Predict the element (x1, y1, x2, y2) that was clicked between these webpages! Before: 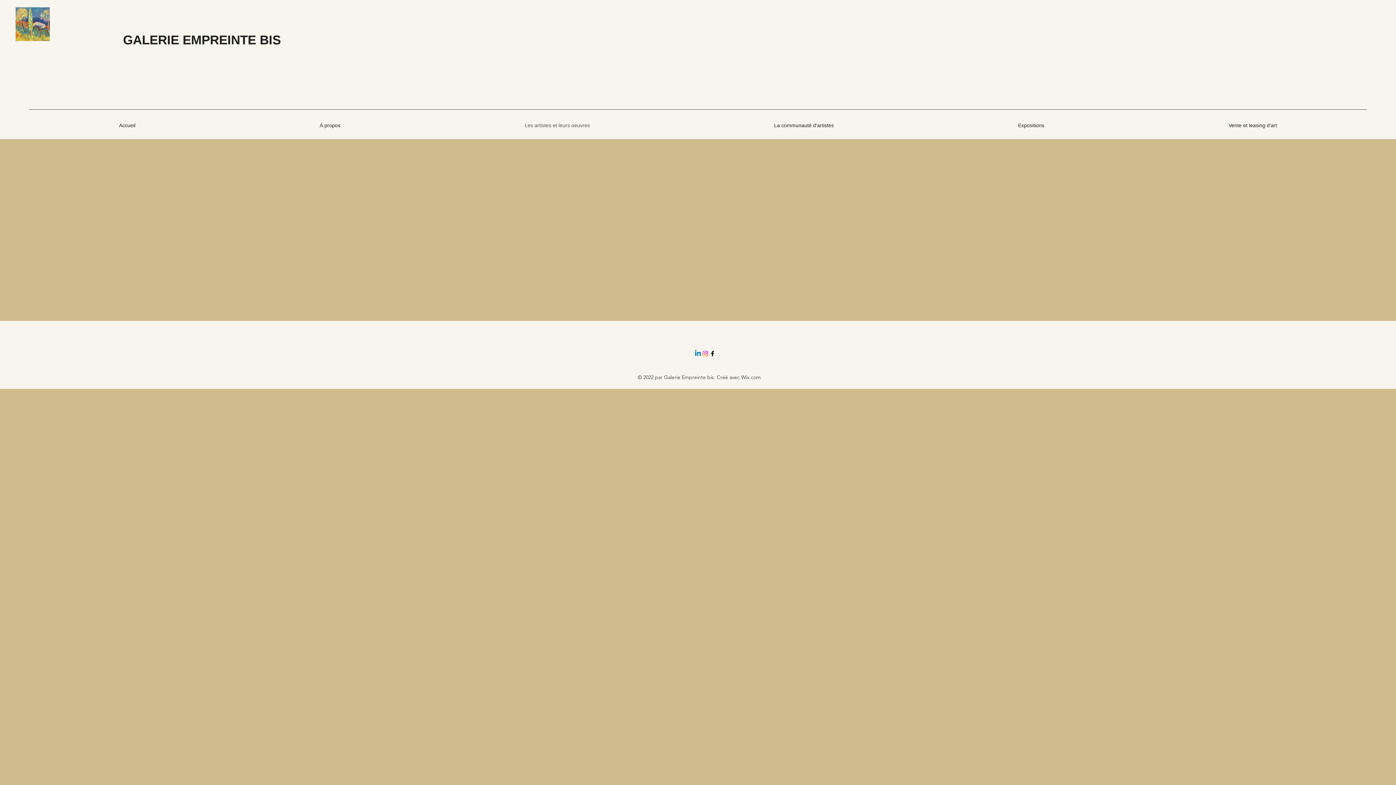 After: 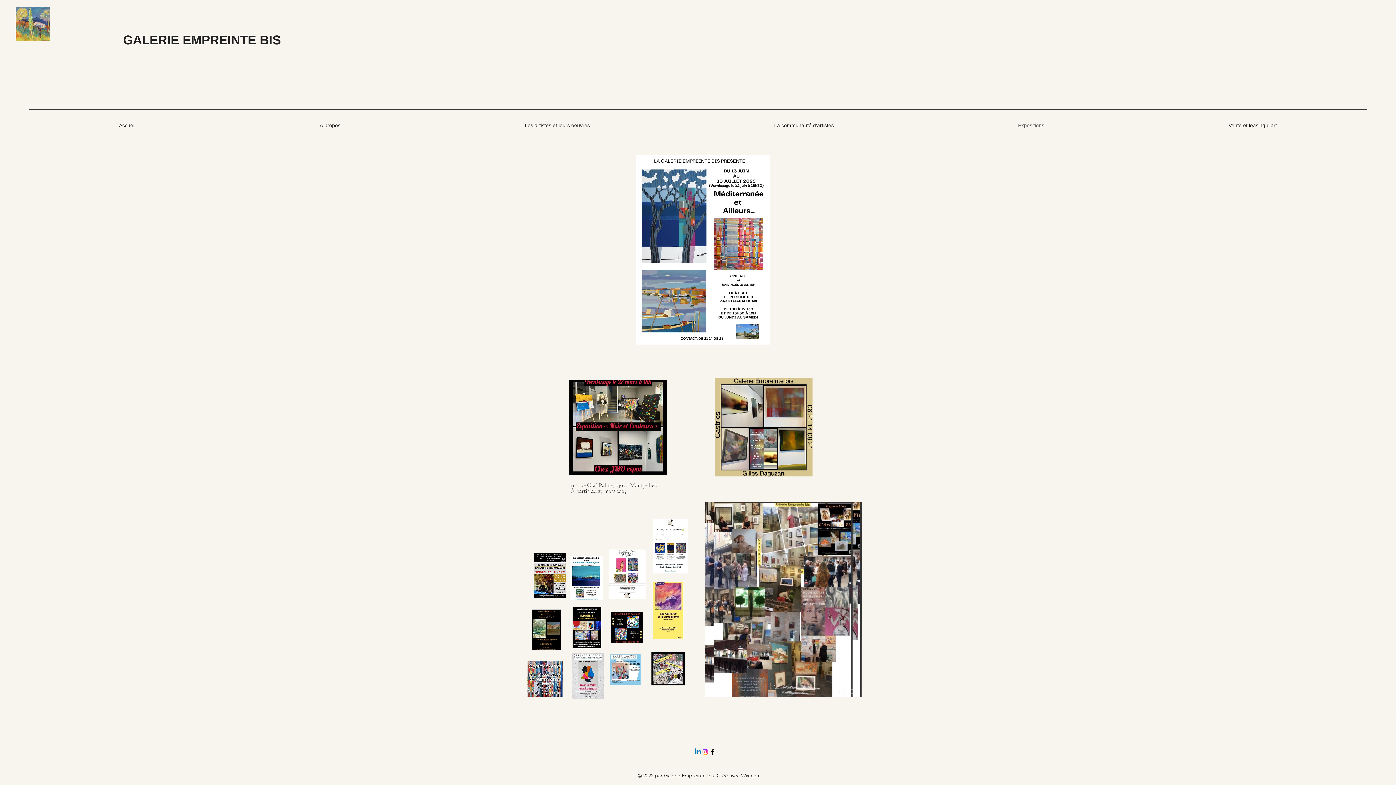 Action: label: Expositions bbox: (926, 120, 1136, 130)